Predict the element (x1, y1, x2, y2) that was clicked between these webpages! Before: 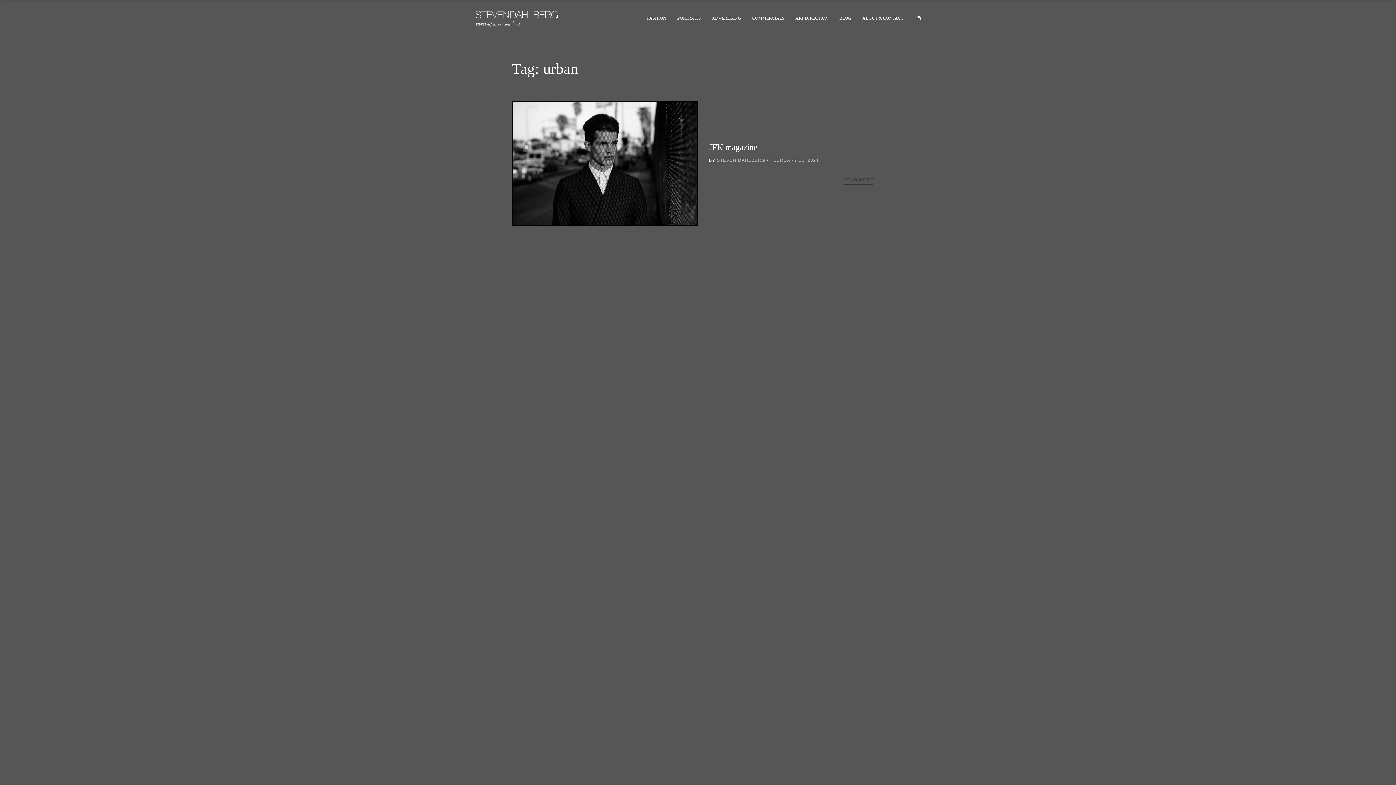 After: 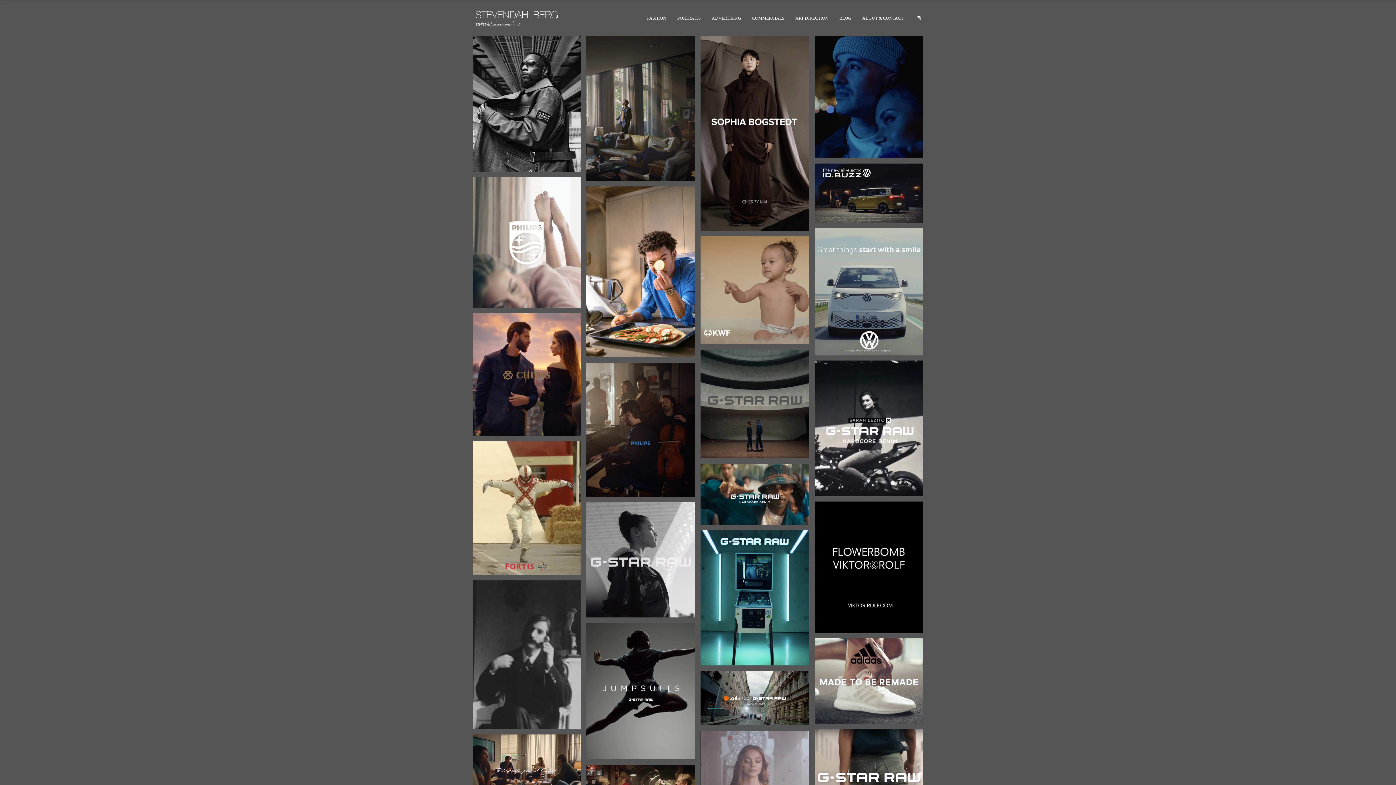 Action: label: COMMERCIALS bbox: (746, 12, 790, 24)